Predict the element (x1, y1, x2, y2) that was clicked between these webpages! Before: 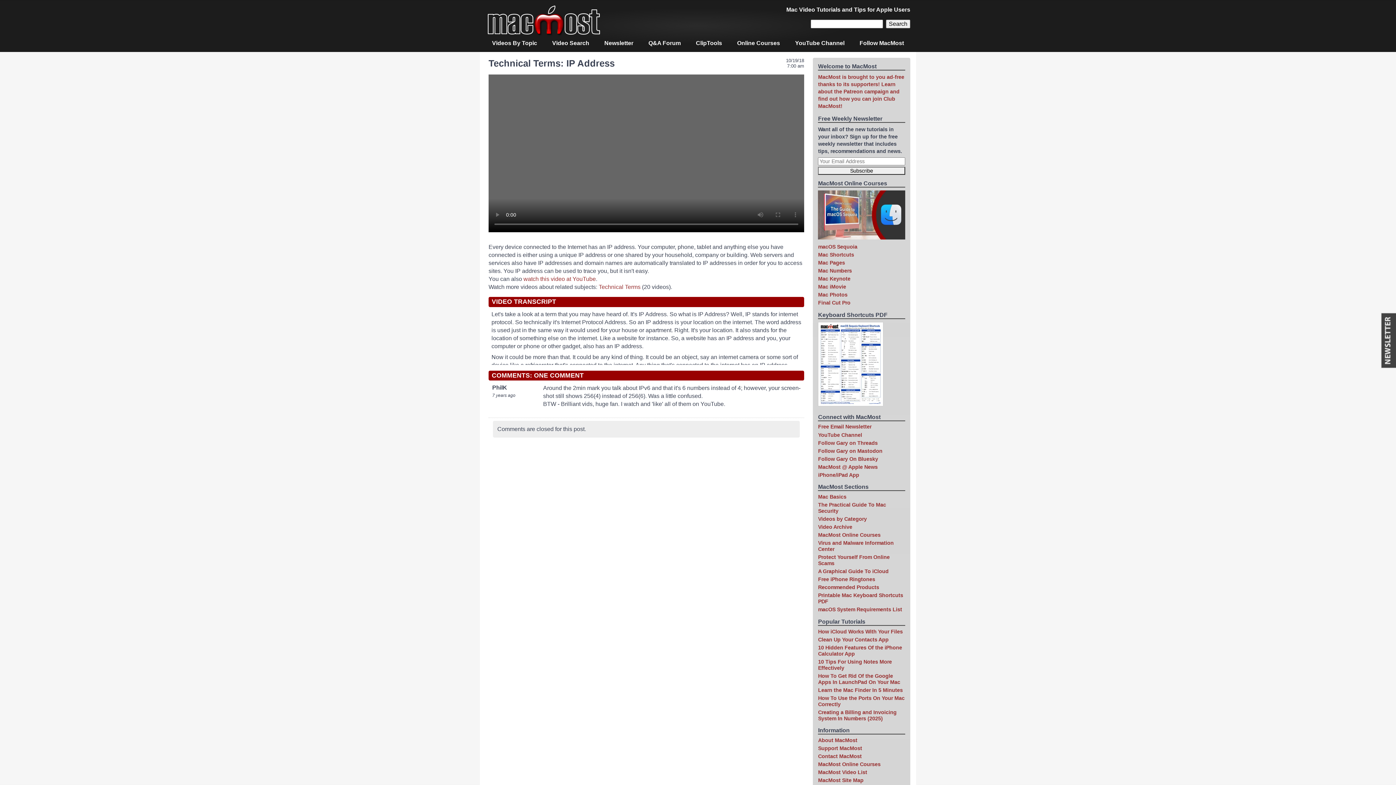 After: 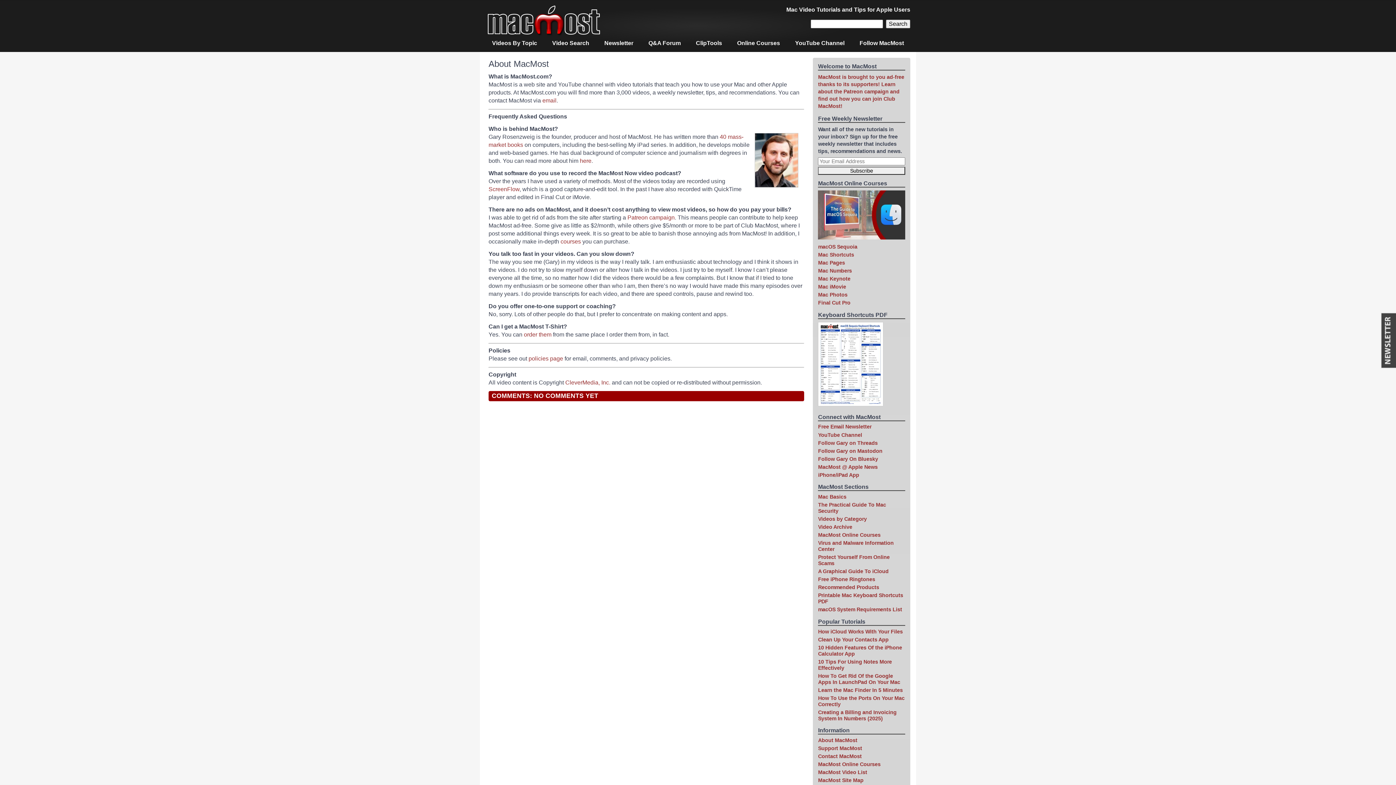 Action: bbox: (818, 737, 857, 743) label: About MacMost